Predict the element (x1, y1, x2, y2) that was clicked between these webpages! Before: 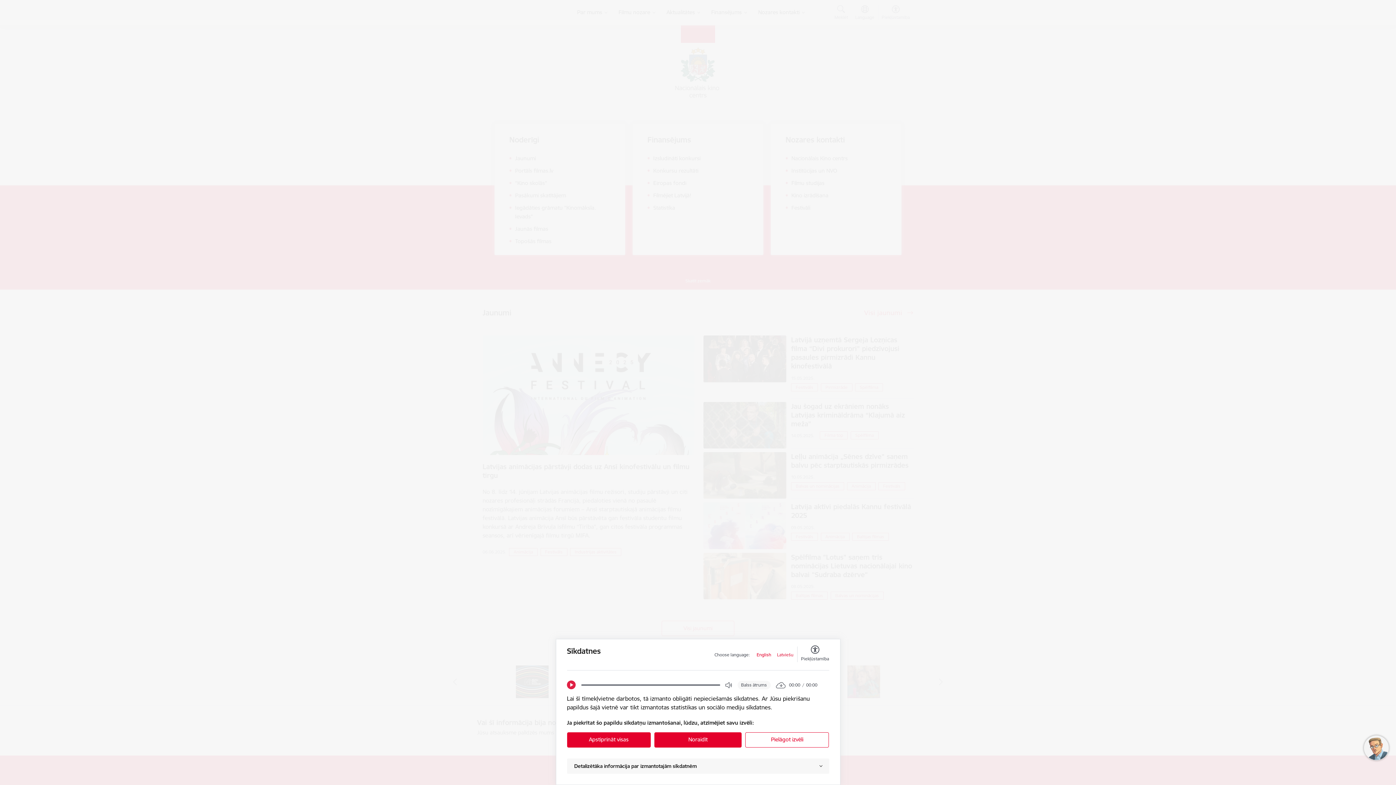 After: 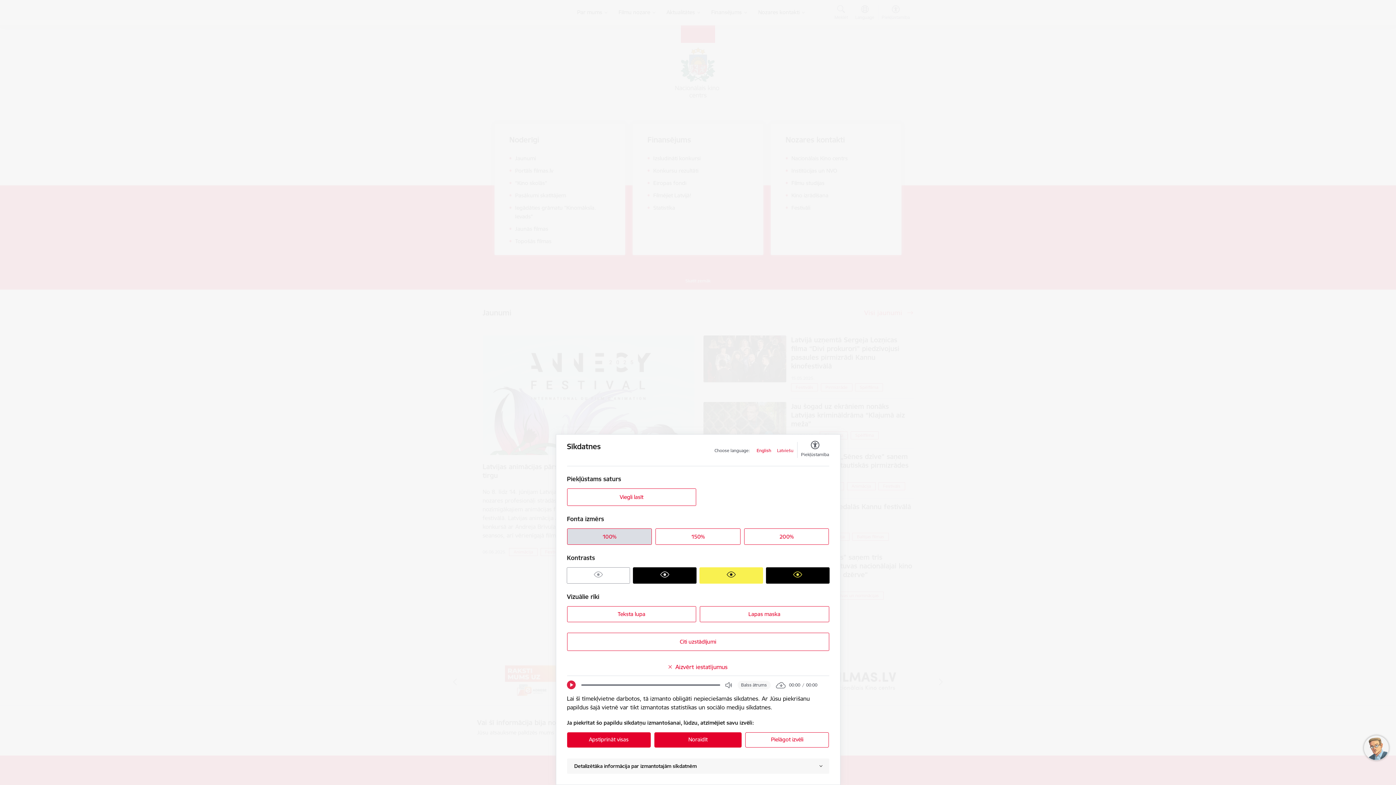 Action: bbox: (801, 646, 829, 662) label: Piekļūstamība